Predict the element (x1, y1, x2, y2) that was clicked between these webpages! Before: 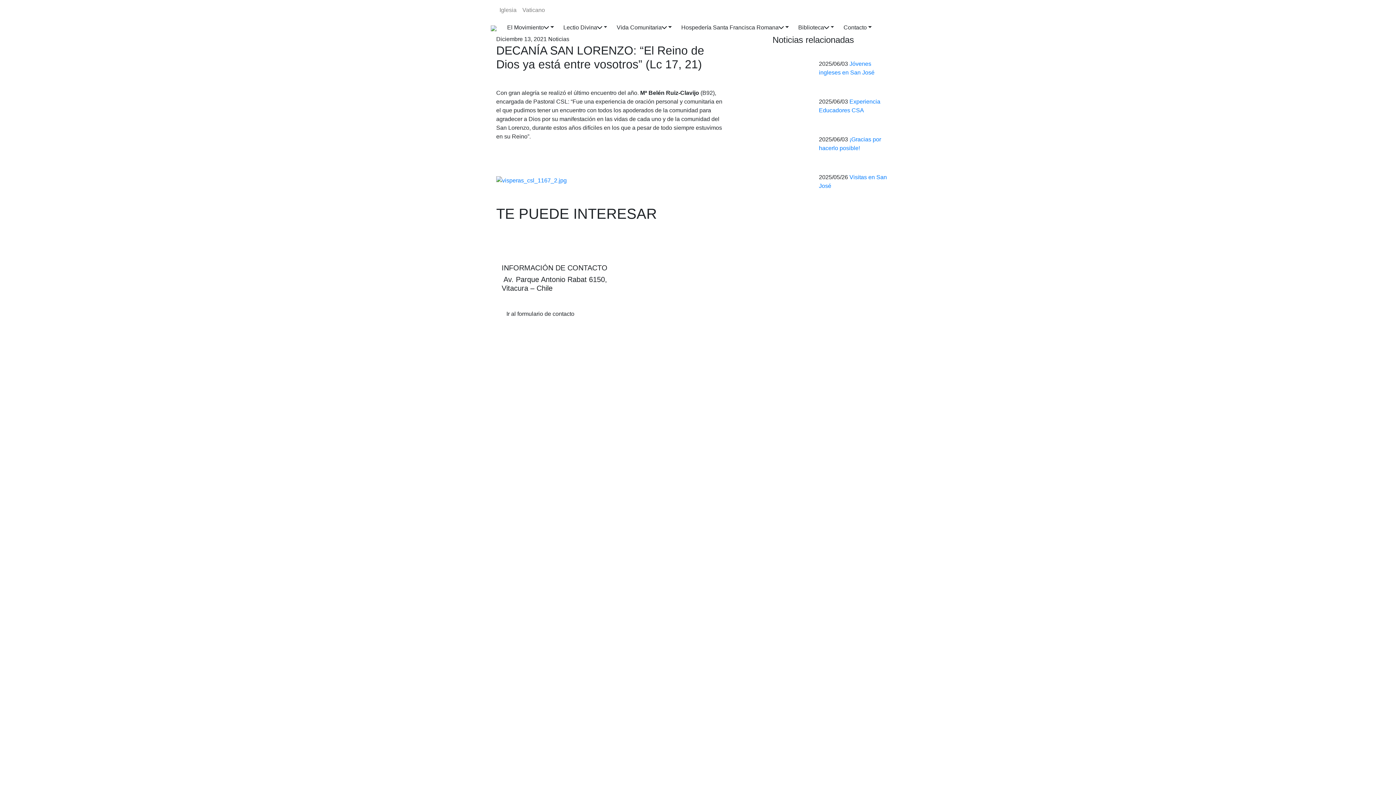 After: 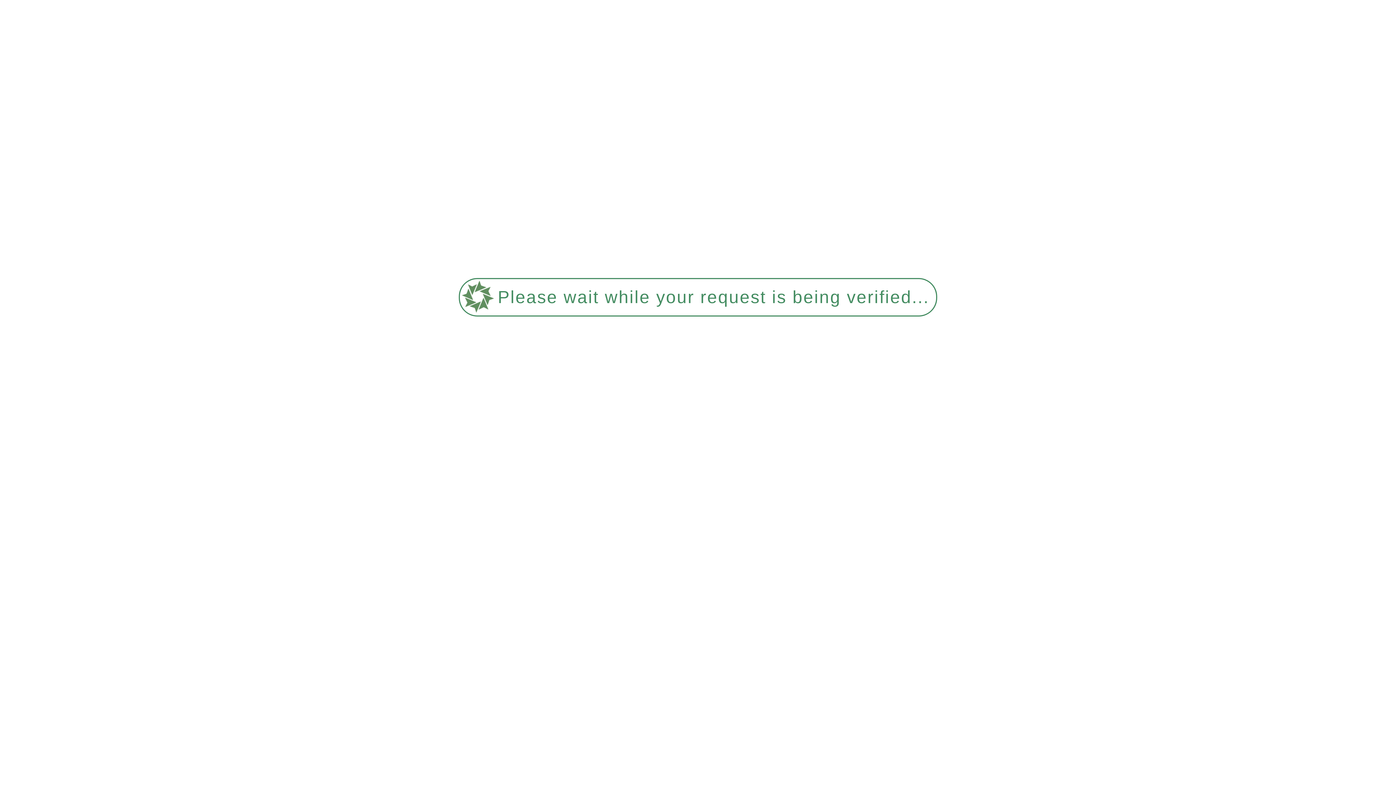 Action: bbox: (490, 20, 496, 34)